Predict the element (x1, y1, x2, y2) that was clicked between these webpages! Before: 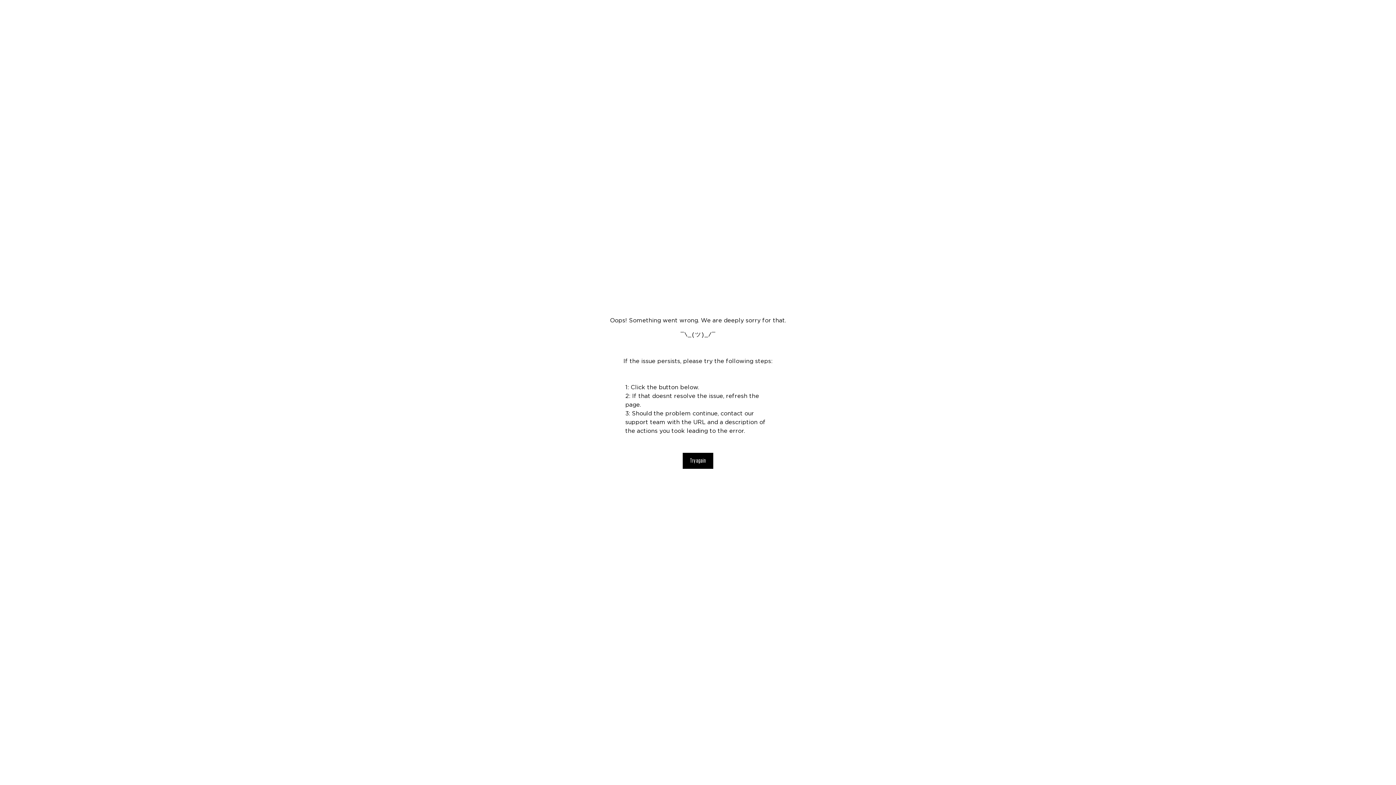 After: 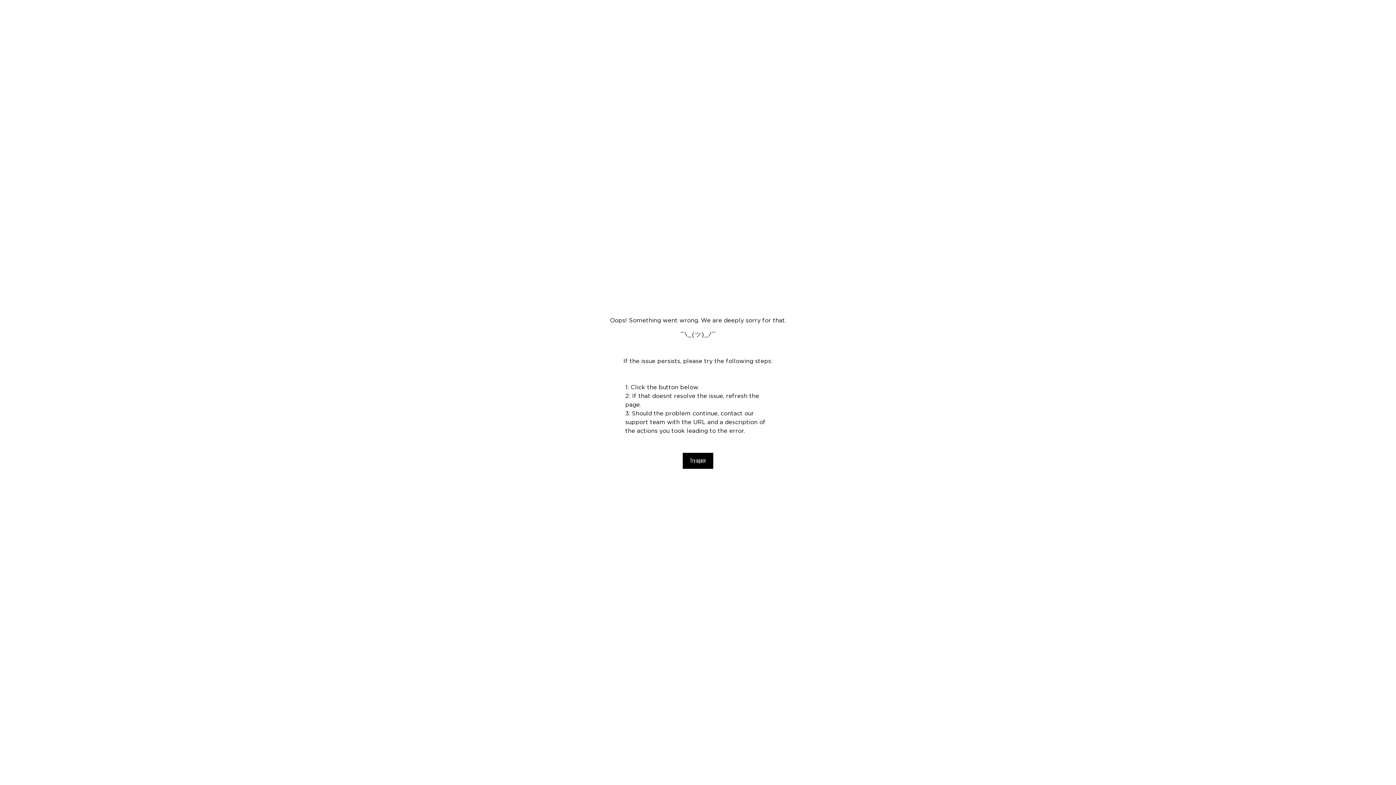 Action: bbox: (682, 453, 713, 469) label: Try again